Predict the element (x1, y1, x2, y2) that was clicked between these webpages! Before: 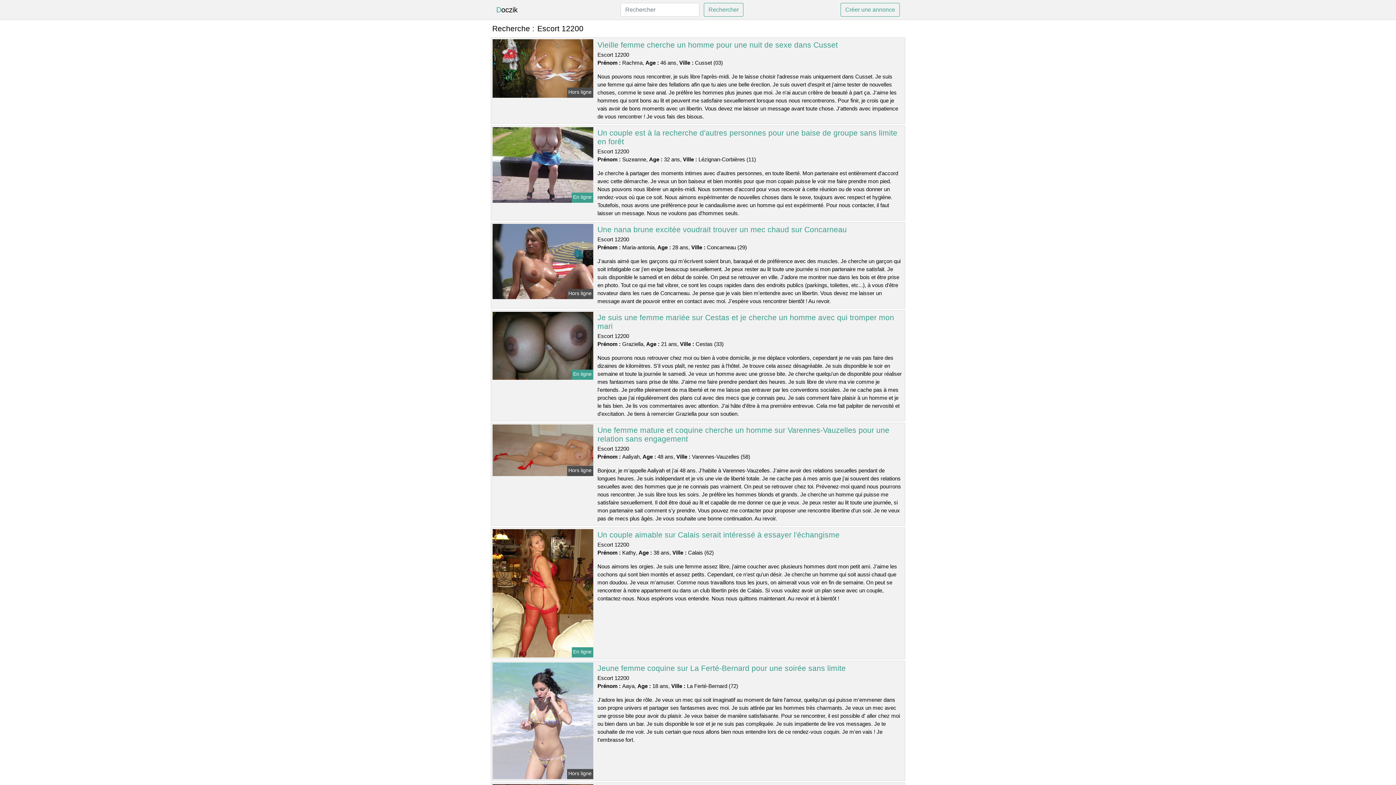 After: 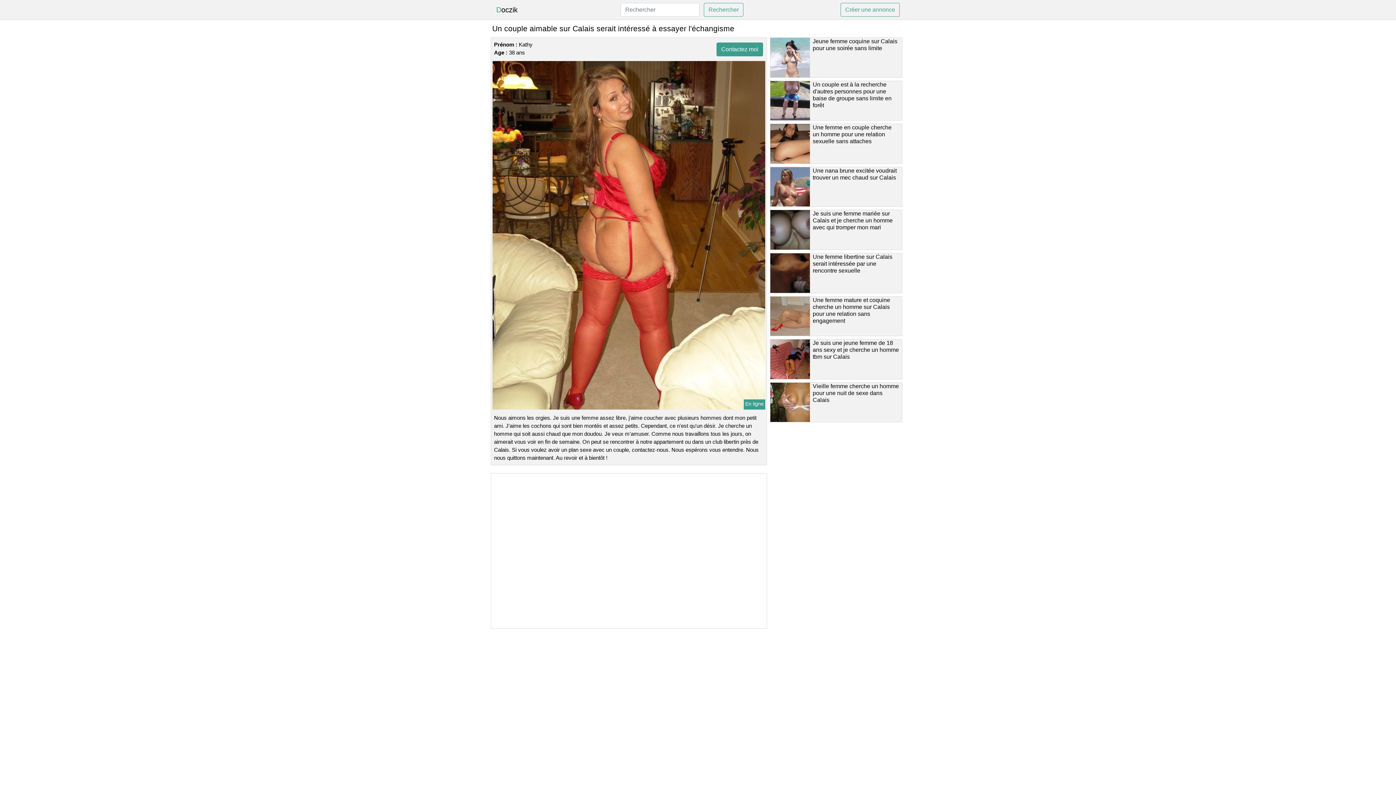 Action: bbox: (597, 530, 839, 539) label: Un couple aimable sur Calais serait intéressé à essayer l'échangisme